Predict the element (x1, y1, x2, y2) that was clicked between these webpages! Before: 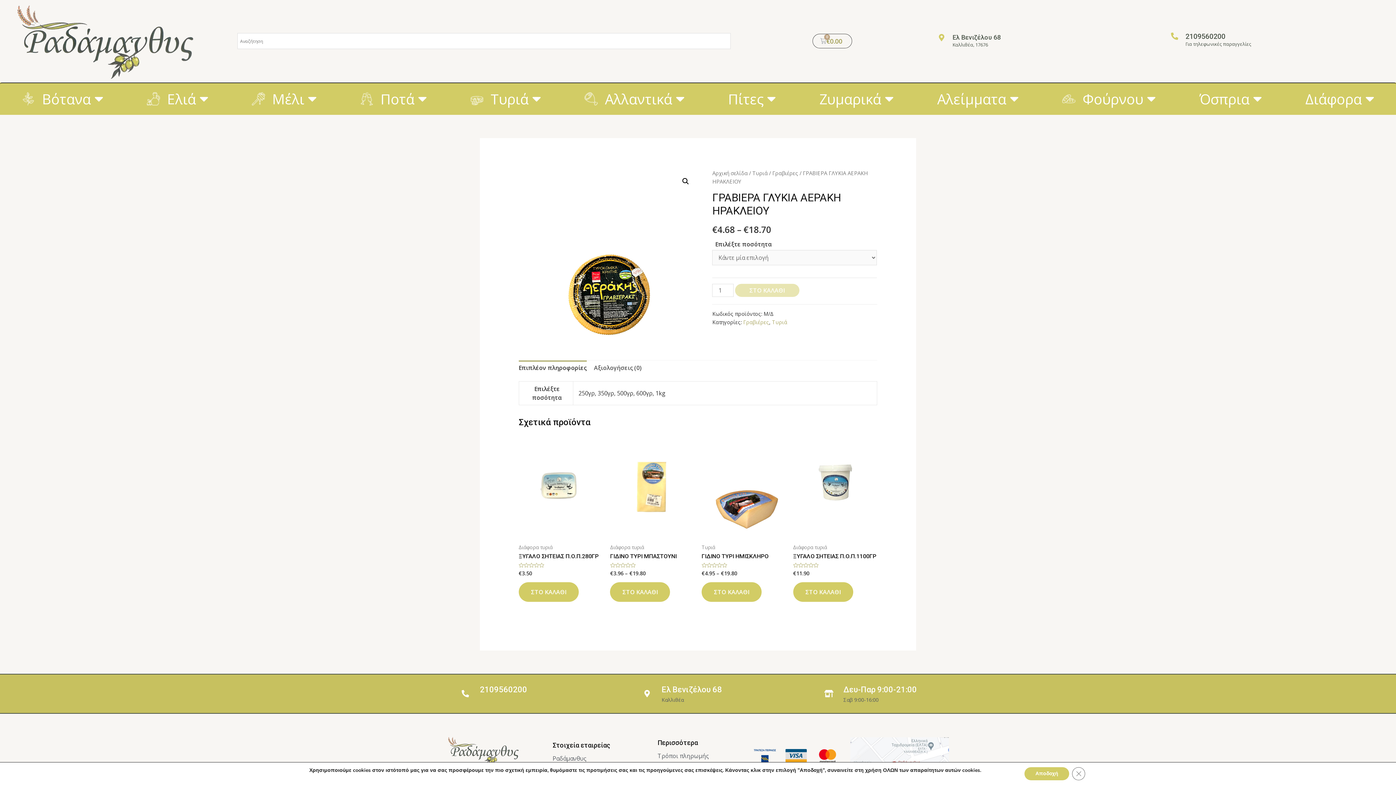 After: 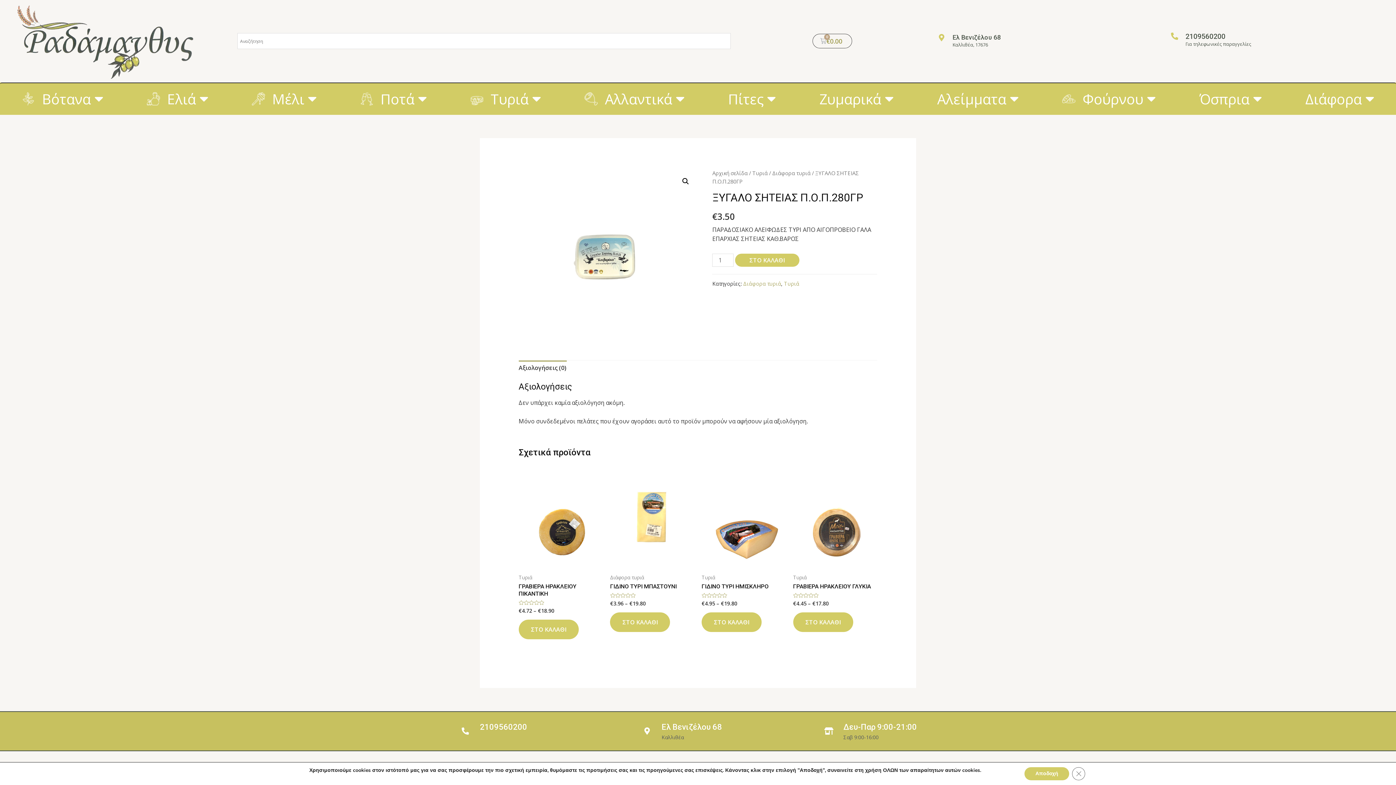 Action: label: ΞΥΓΑΛΟ ΣΗΤΕΙΑΣ Π.Ο.Π.280ΓΡ bbox: (518, 552, 603, 560)